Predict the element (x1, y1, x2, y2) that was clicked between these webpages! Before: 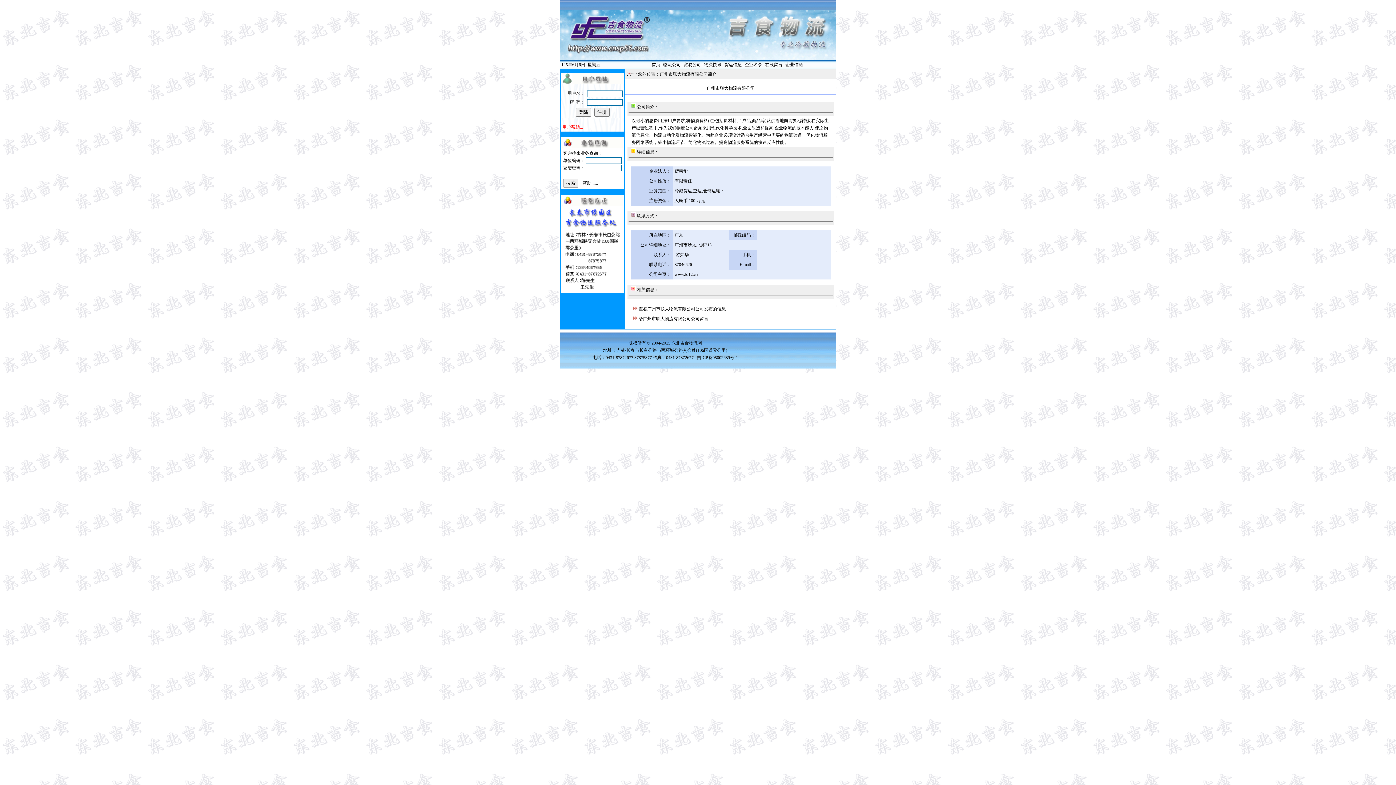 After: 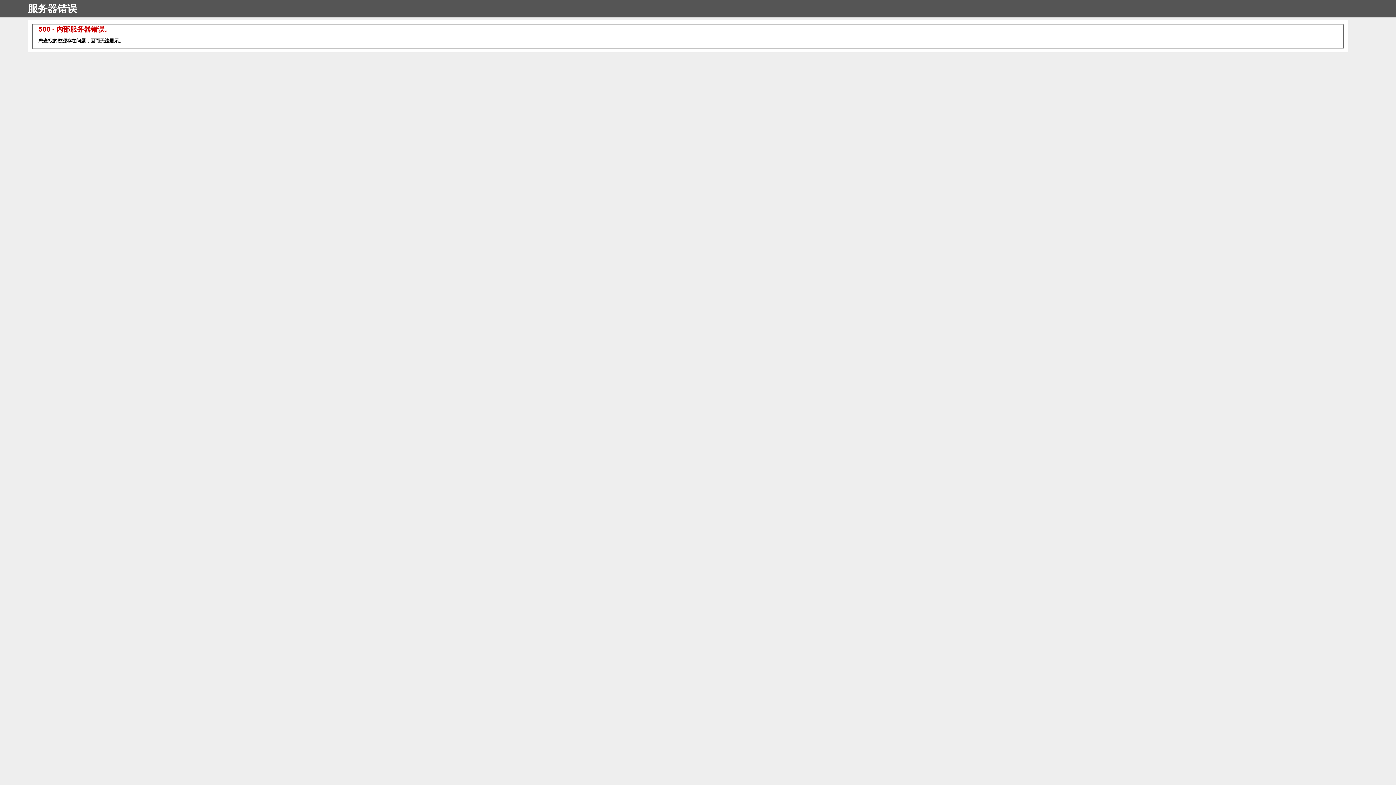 Action: label: 在线留言 bbox: (765, 62, 782, 67)